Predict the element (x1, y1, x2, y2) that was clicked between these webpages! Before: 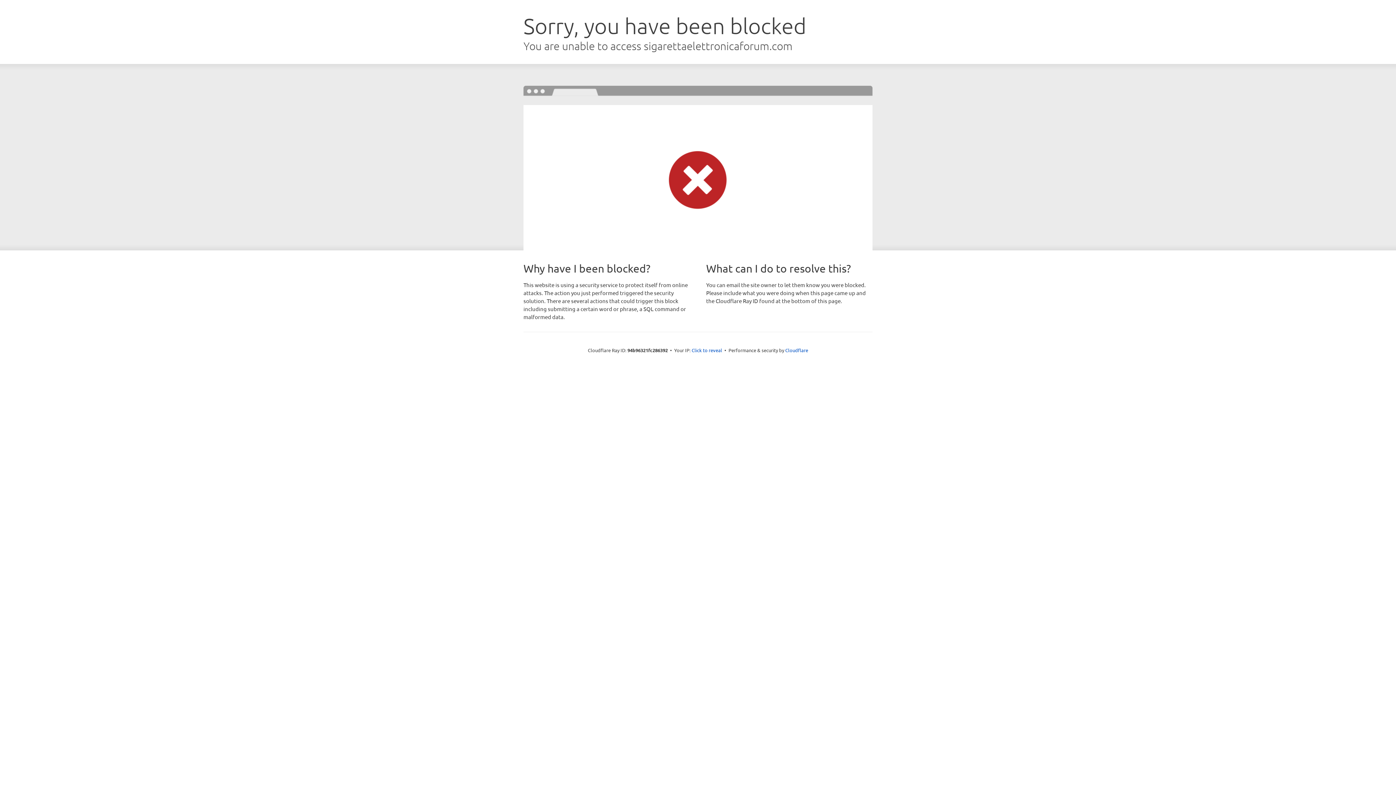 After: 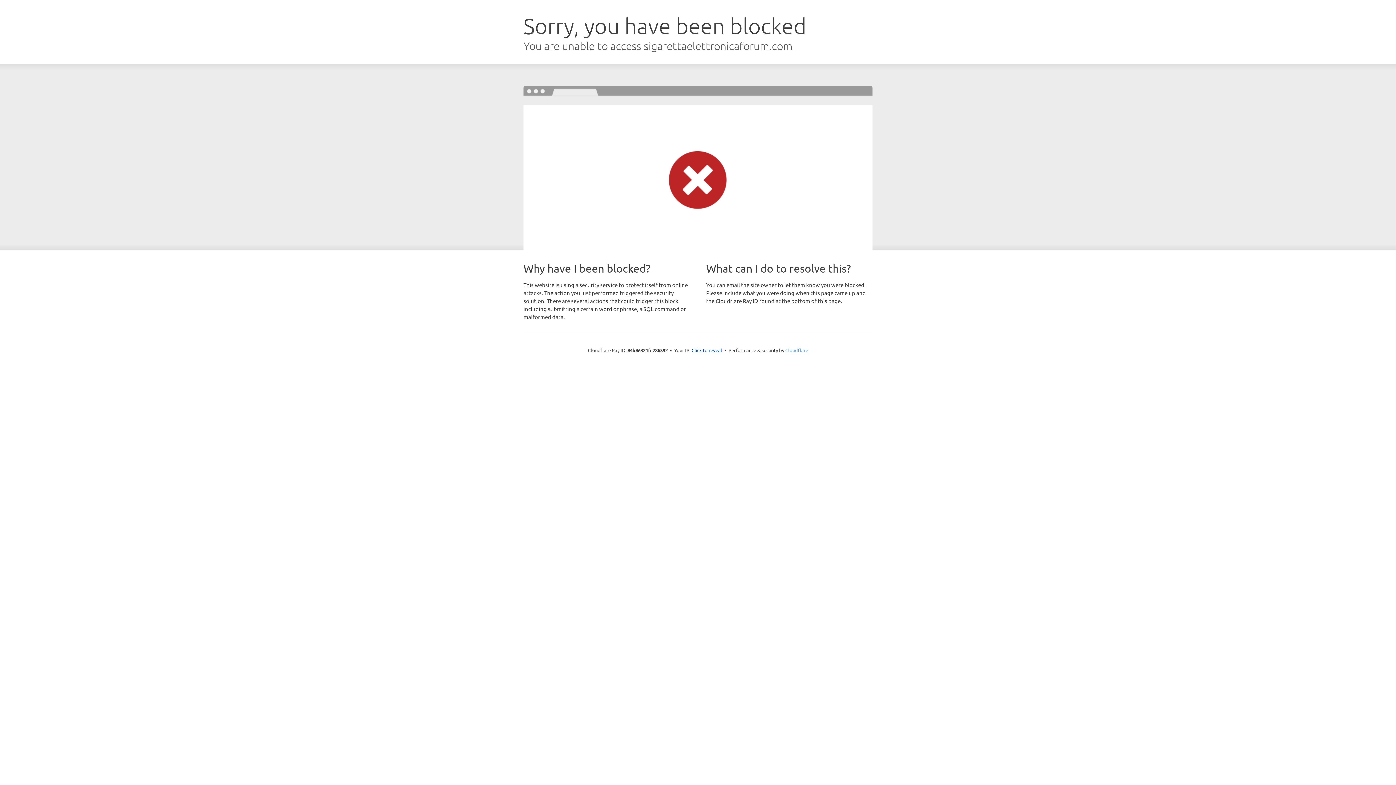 Action: label: Cloudflare bbox: (785, 347, 808, 353)